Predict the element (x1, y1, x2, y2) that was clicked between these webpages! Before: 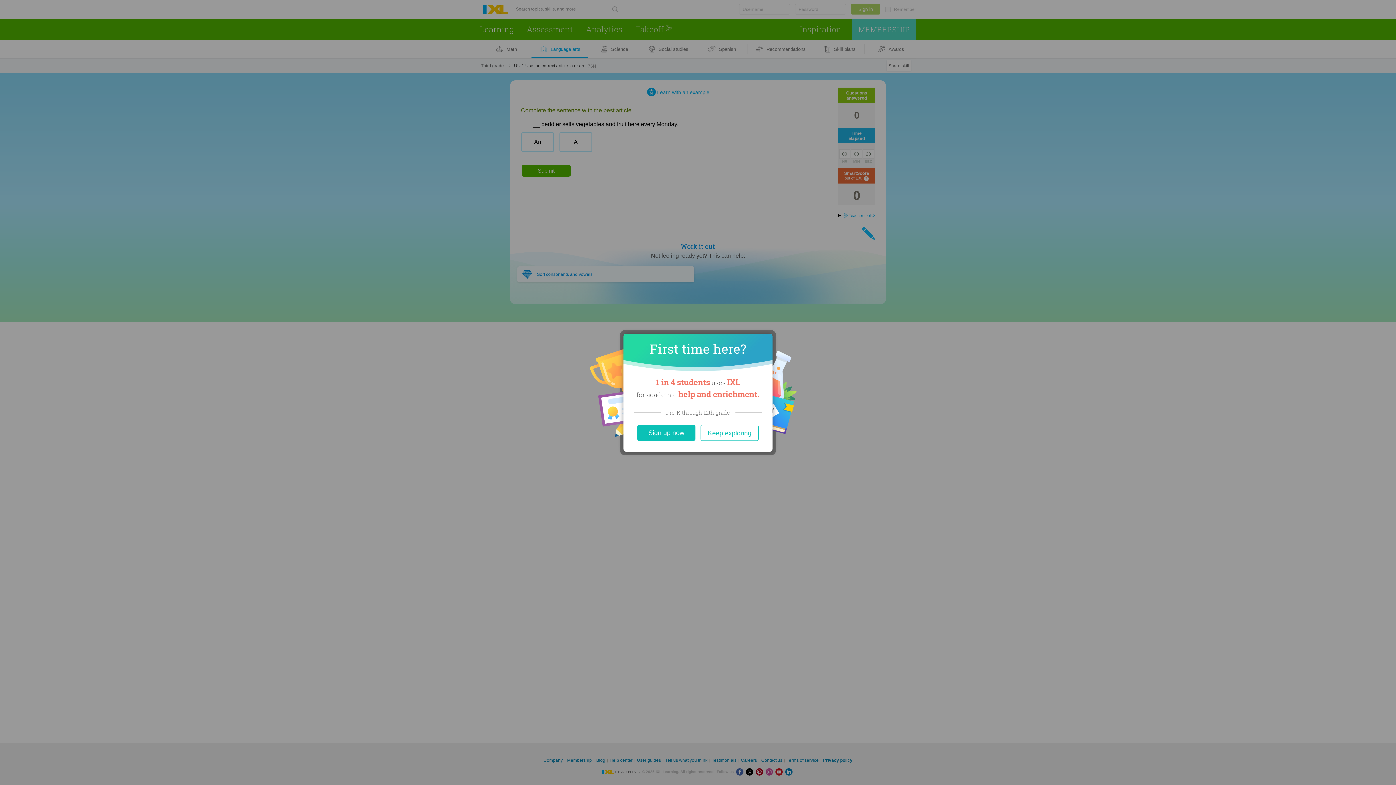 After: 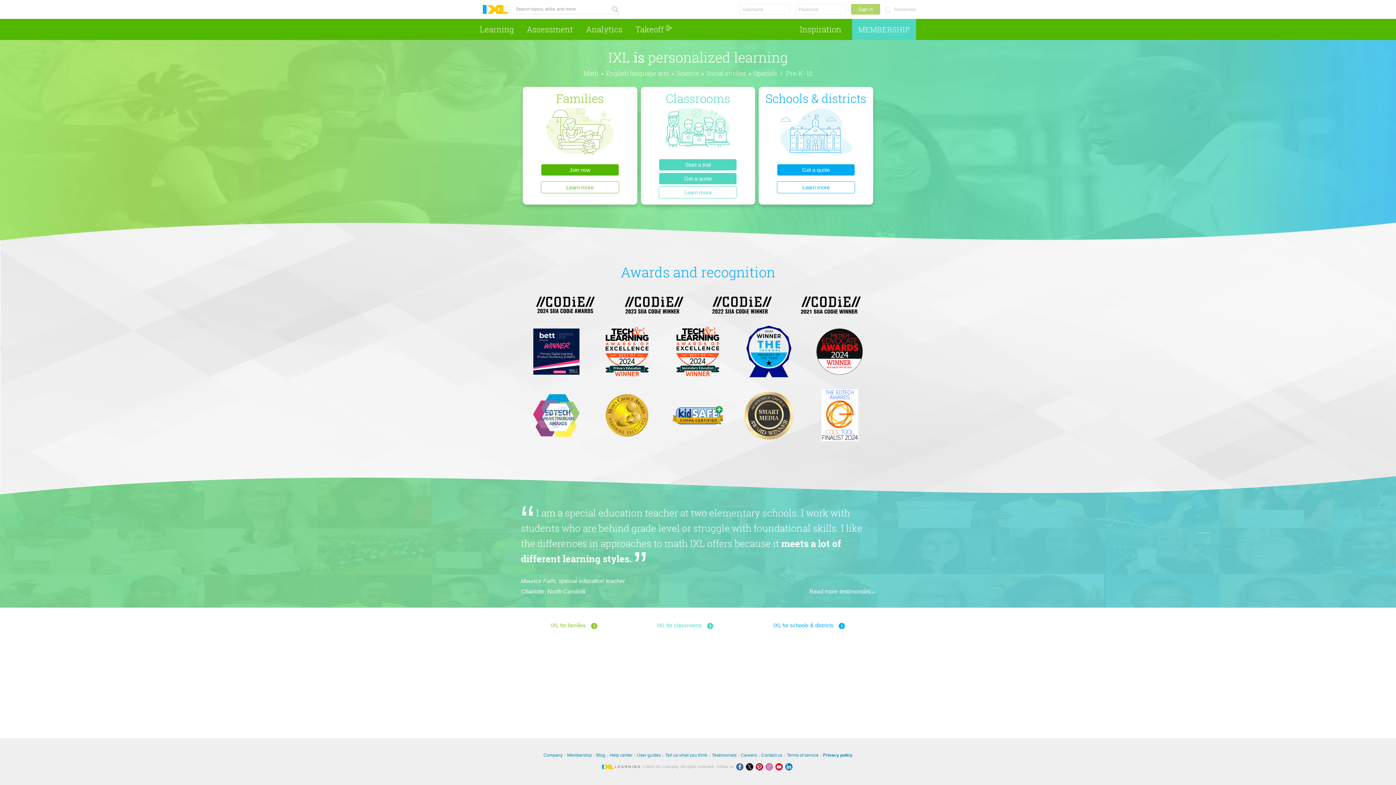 Action: label: Sign up now bbox: (637, 424, 695, 440)